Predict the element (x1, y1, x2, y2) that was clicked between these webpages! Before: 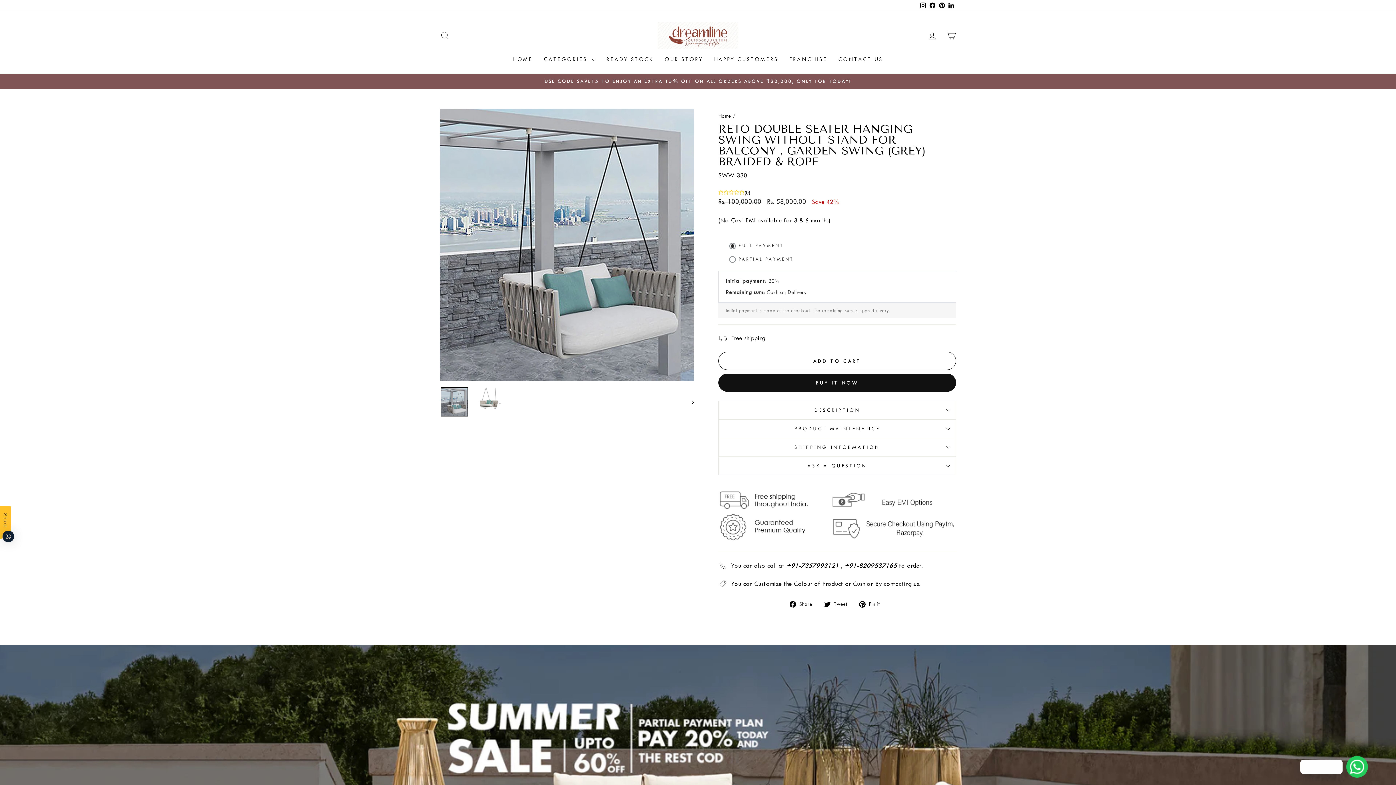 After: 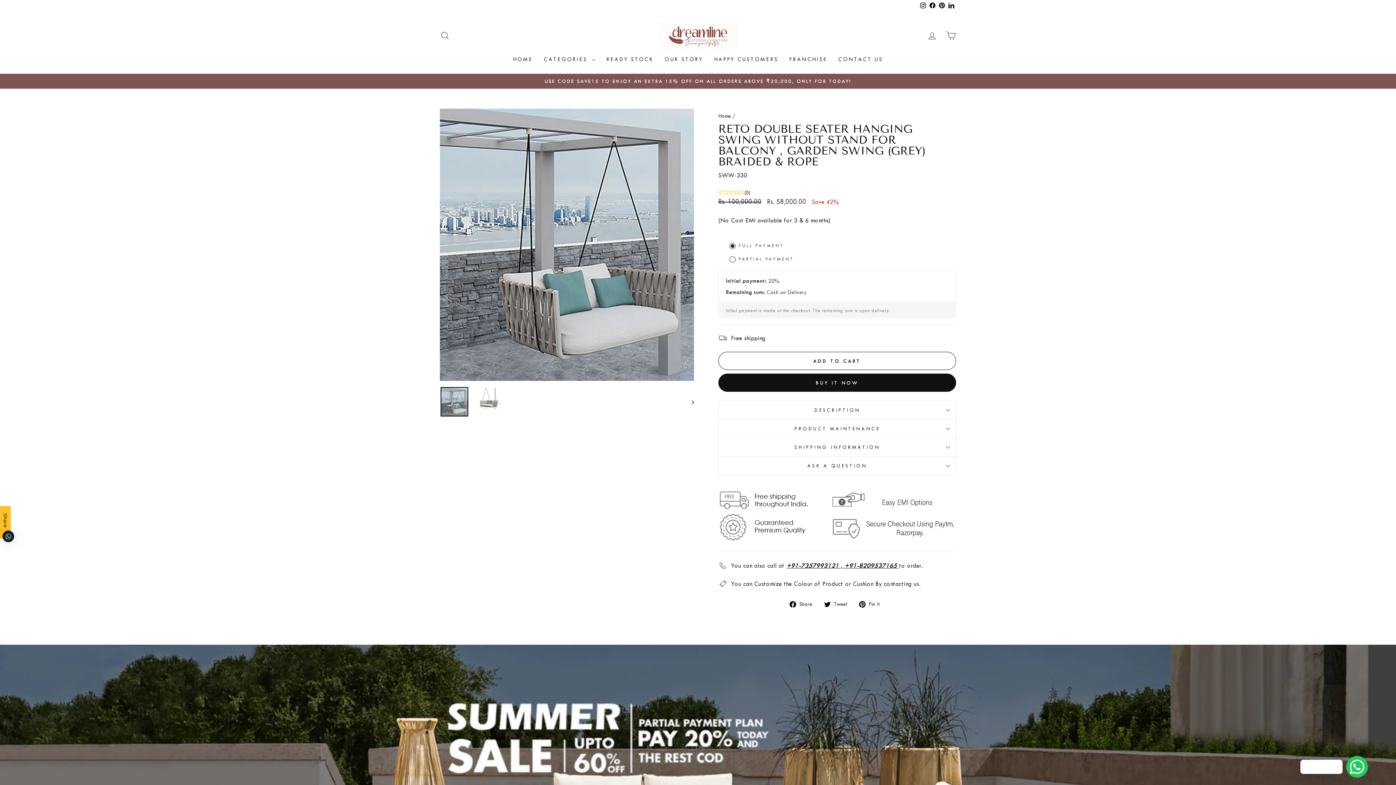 Action: bbox: (789, 599, 817, 608) label:  Share
Share on Facebook